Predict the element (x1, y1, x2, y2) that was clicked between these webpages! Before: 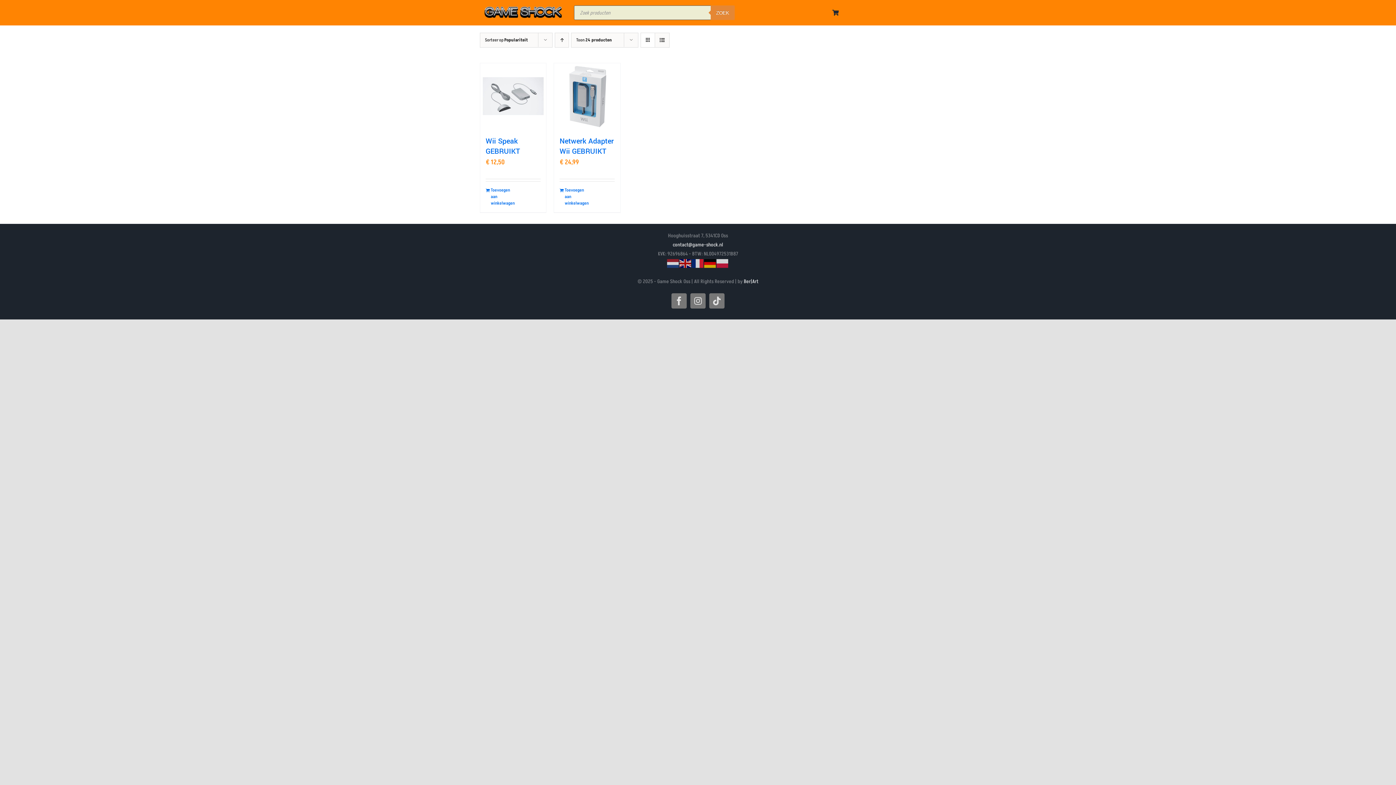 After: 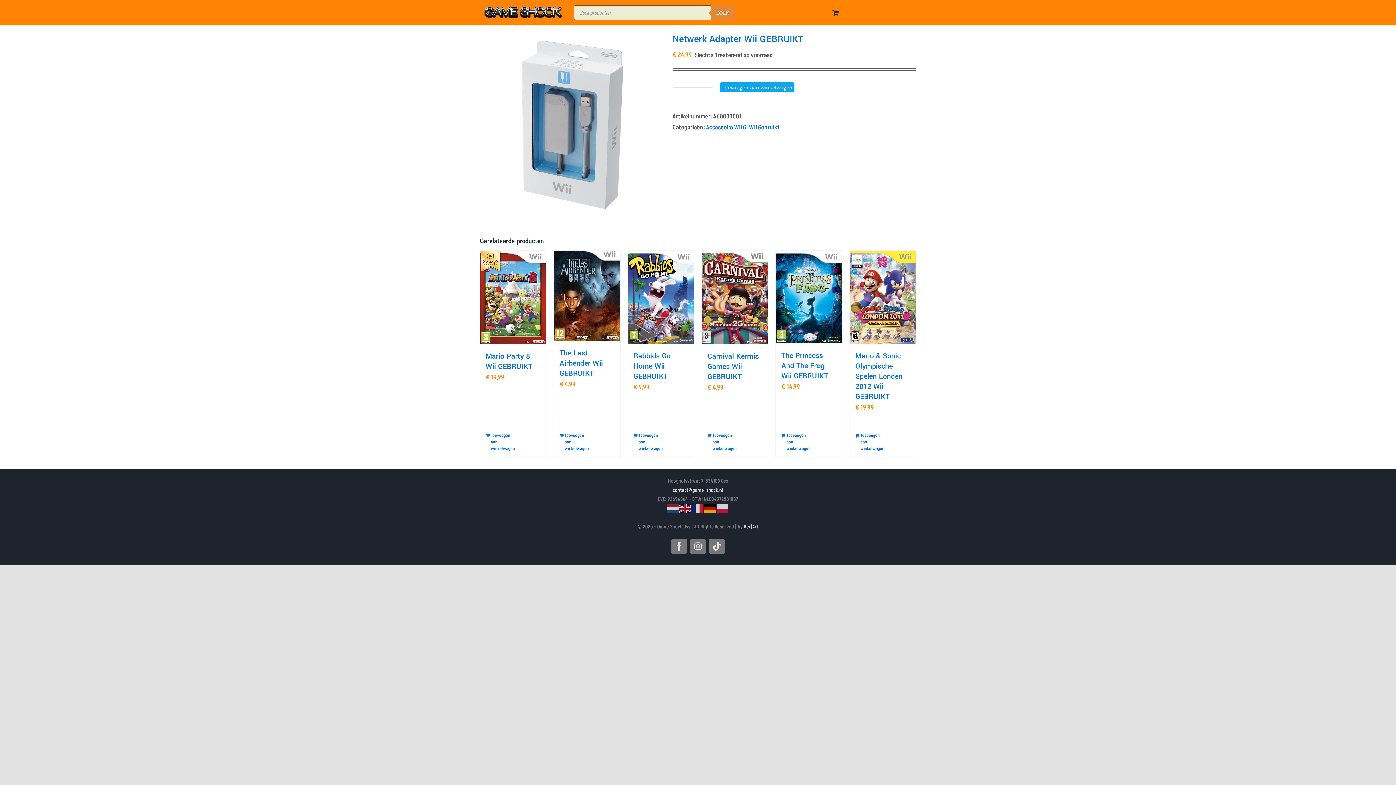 Action: bbox: (554, 63, 620, 129) label: Netwerk Adapter Wii  GEBRUIKT